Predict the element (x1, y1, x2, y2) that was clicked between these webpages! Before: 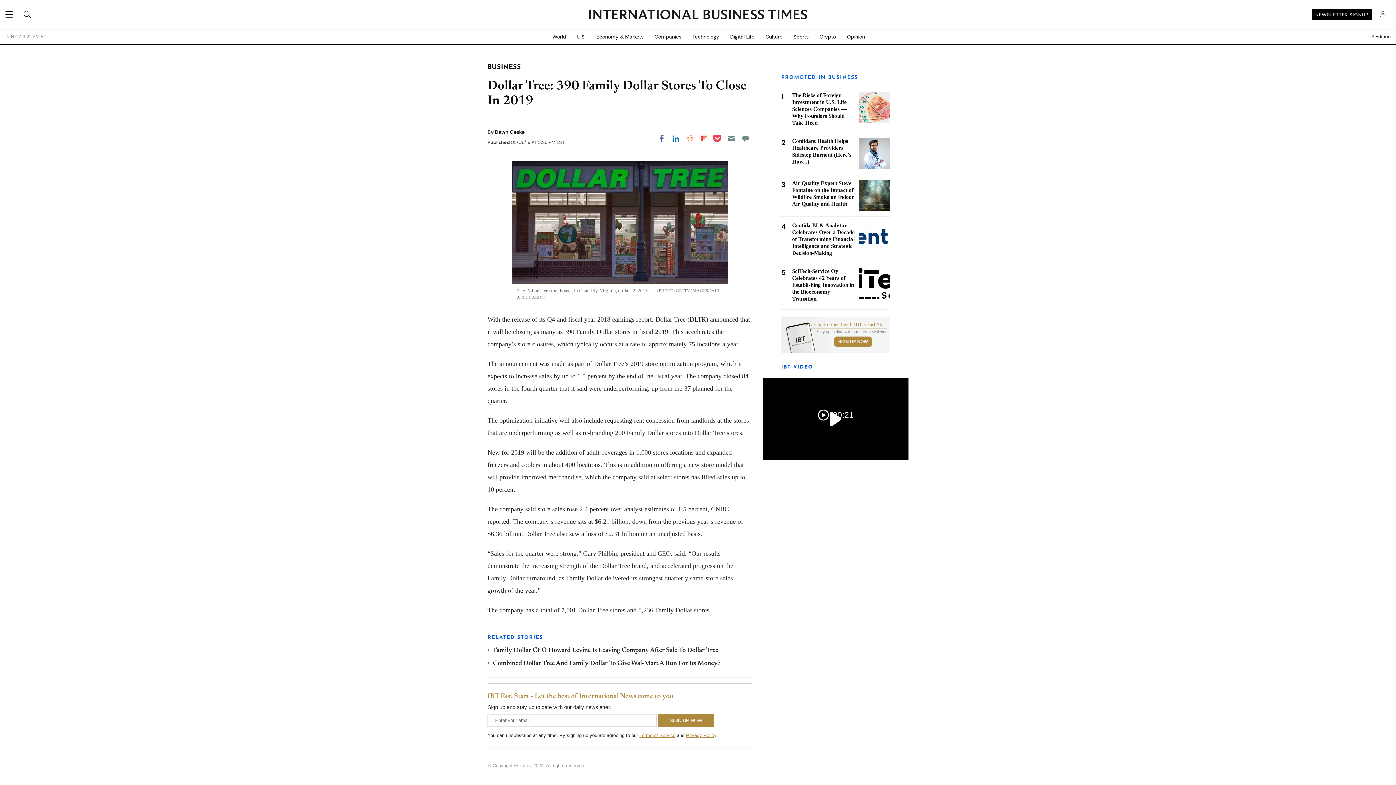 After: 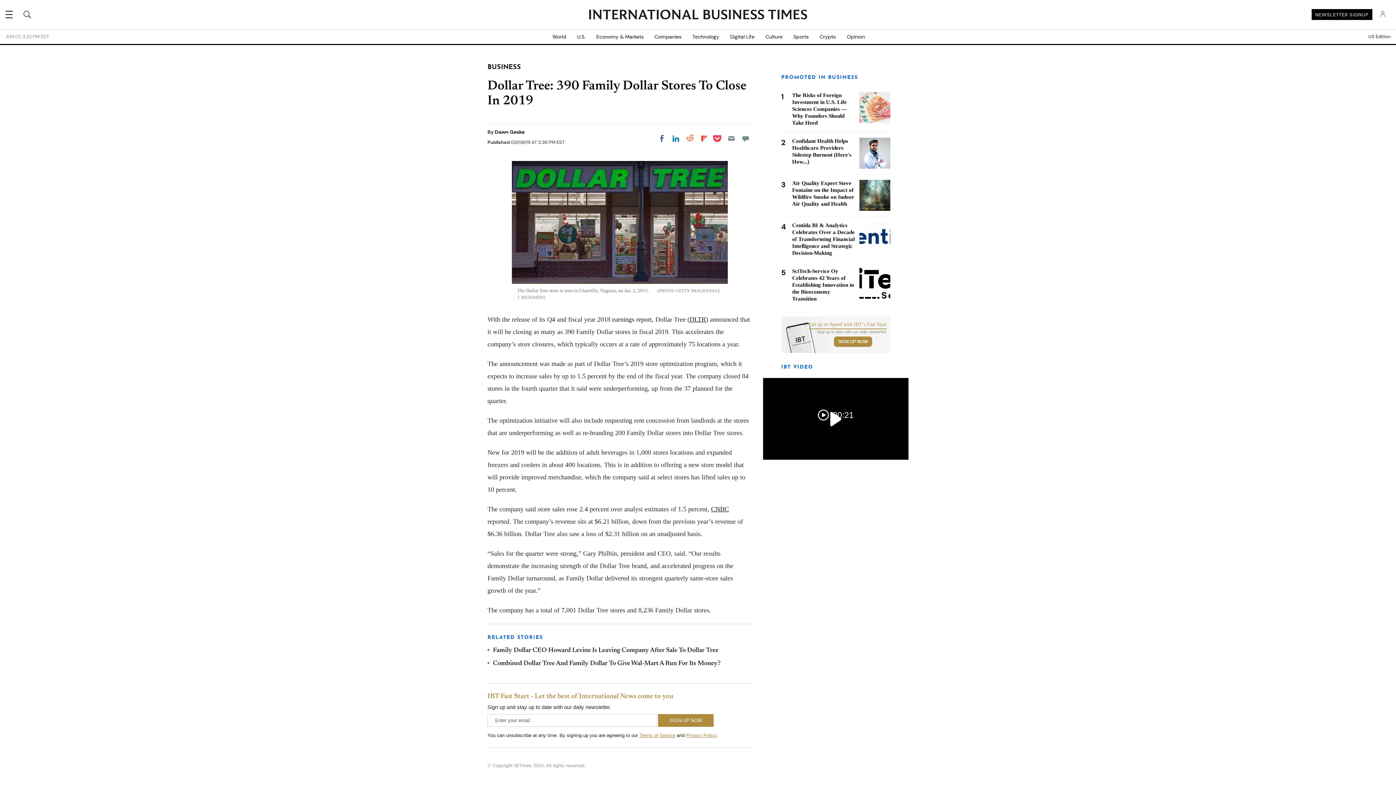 Action: bbox: (612, 316, 652, 323) label: earnings report